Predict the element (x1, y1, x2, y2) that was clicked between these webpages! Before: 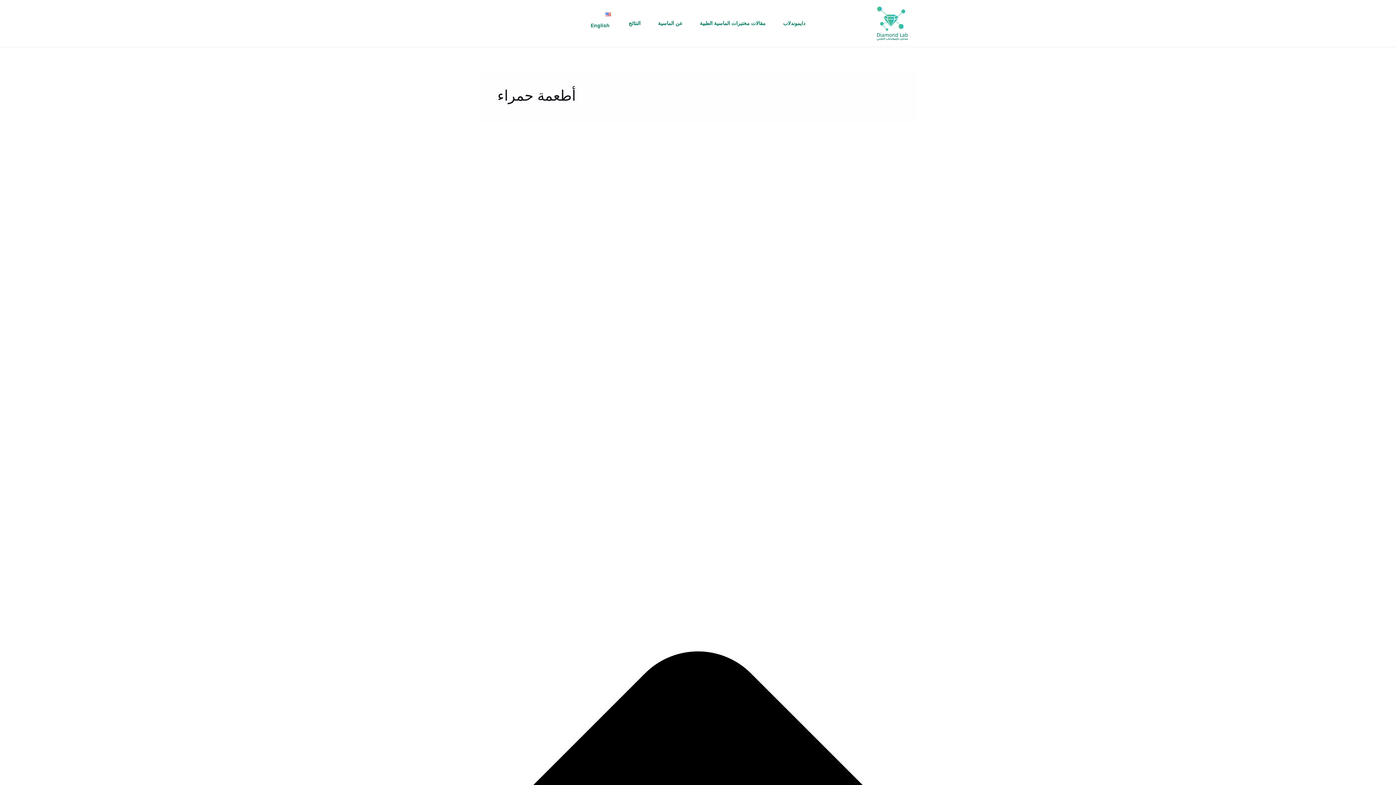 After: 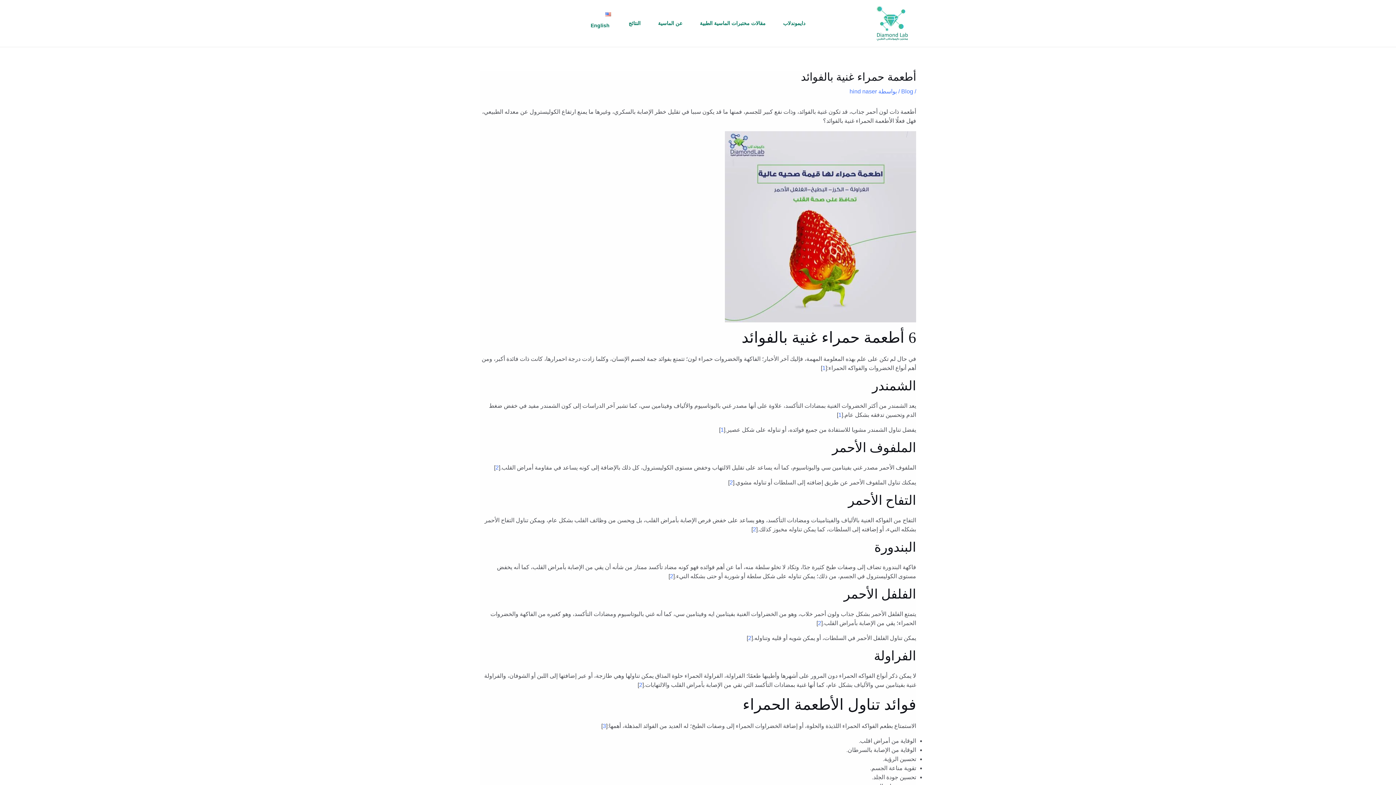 Action: label: Read: أطعمة حمراء غنية بالفوائد bbox: (807, 159, 916, 268)